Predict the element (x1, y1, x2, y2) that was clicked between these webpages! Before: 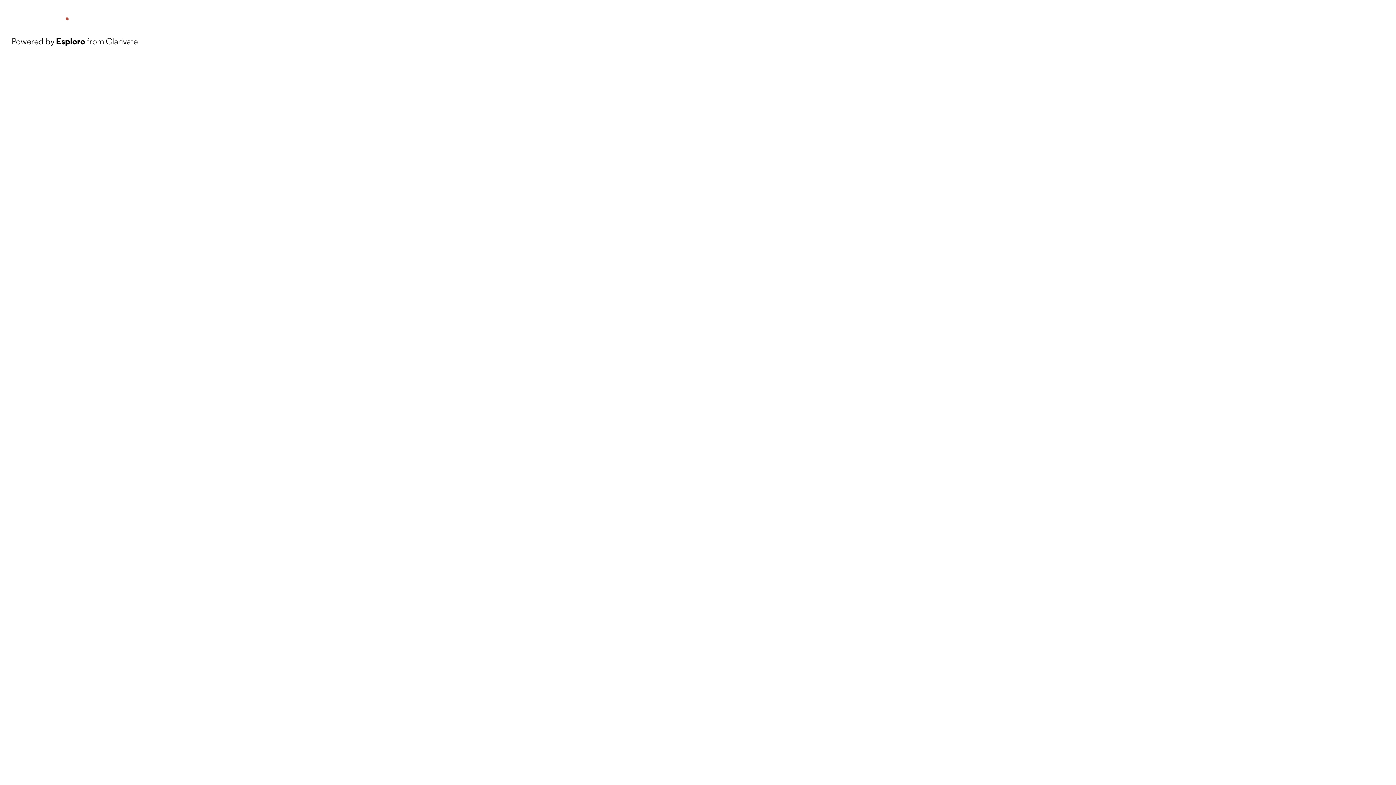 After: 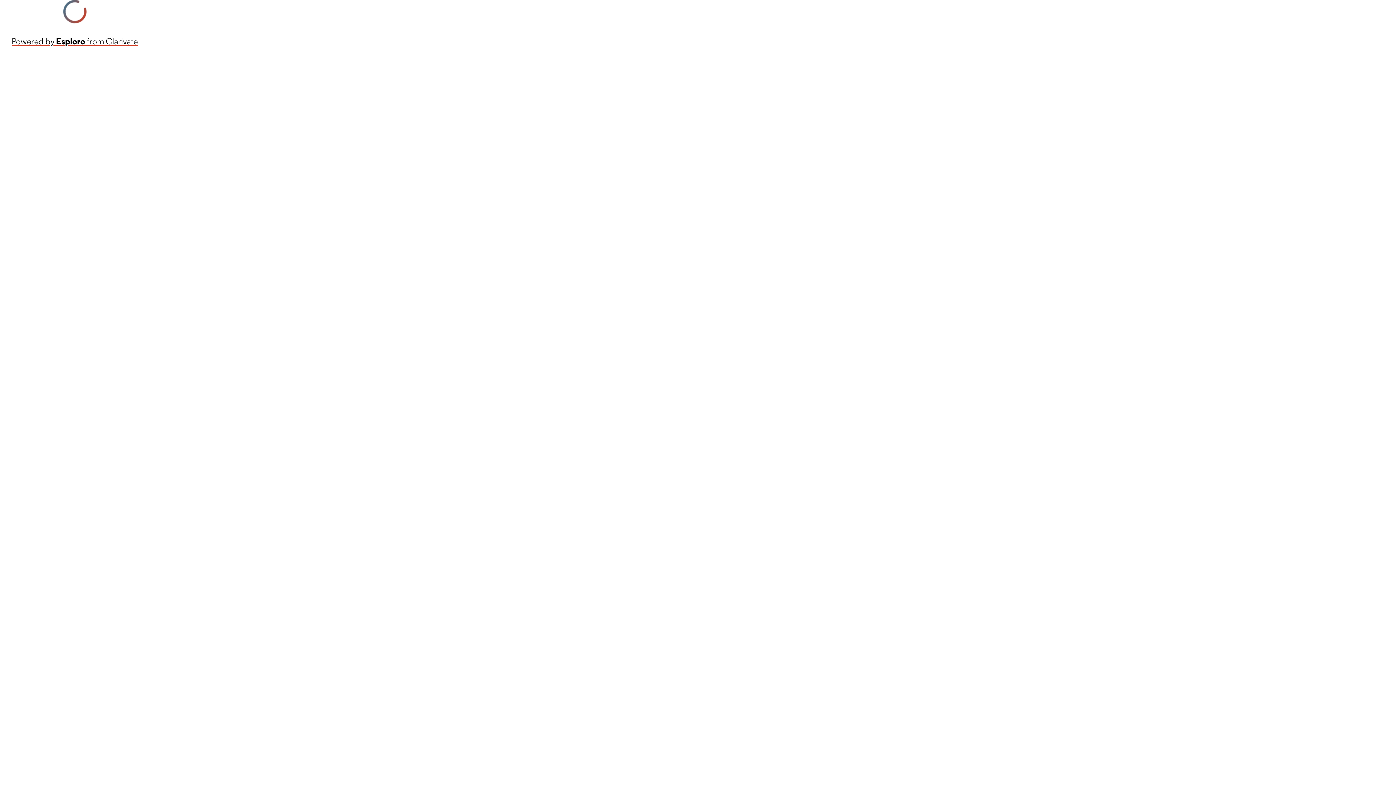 Action: label: Powered by Esploro from Clarivate bbox: (11, 34, 137, 48)